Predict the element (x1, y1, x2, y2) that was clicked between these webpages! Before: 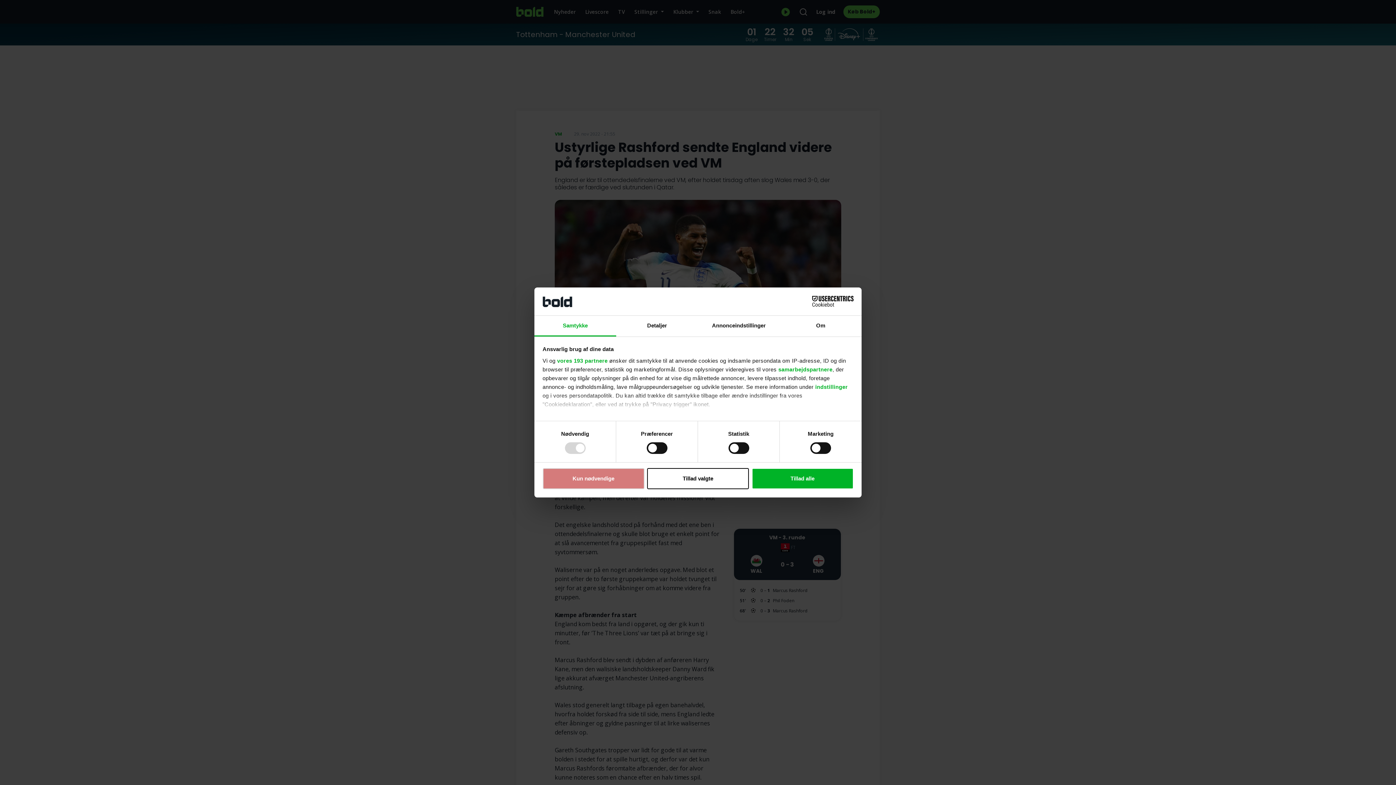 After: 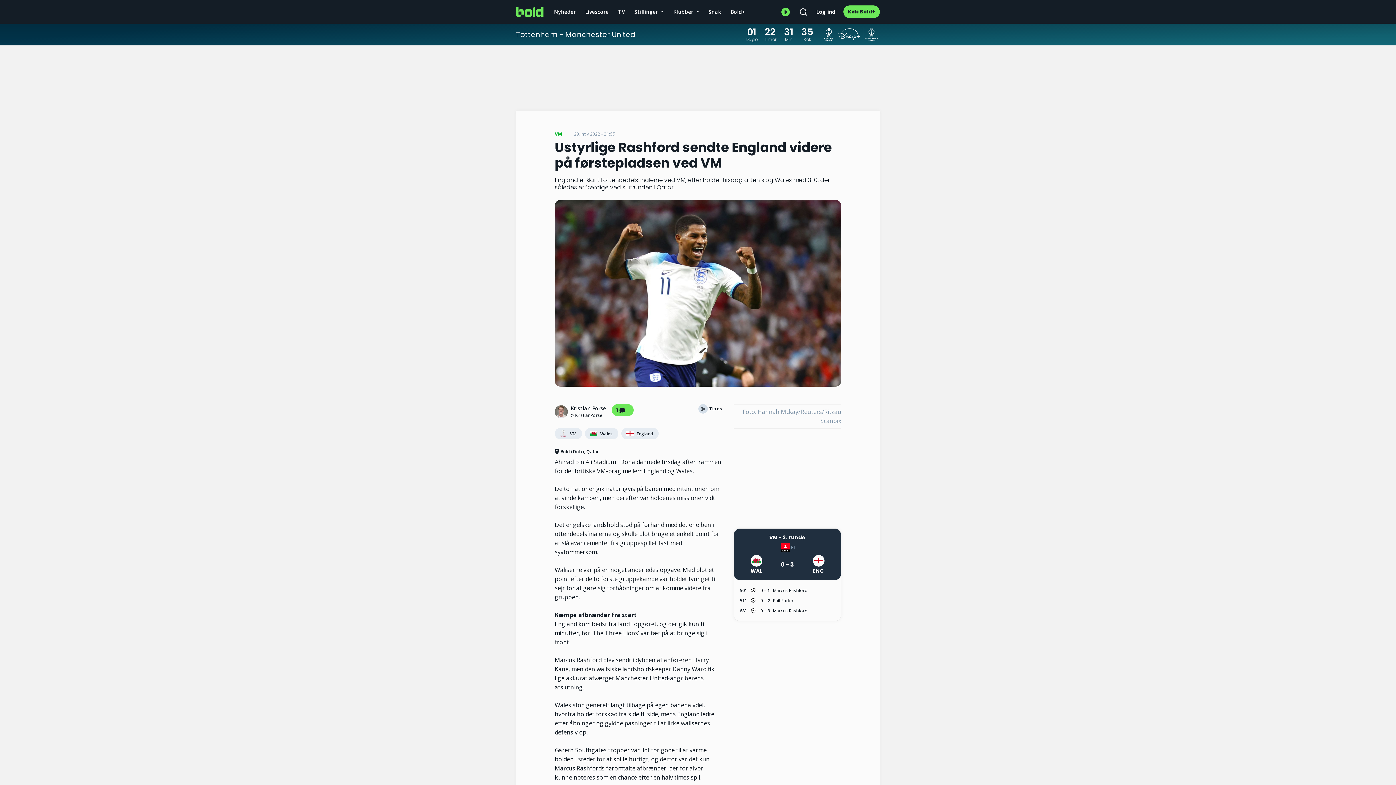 Action: bbox: (647, 468, 749, 489) label: Tillad valgte